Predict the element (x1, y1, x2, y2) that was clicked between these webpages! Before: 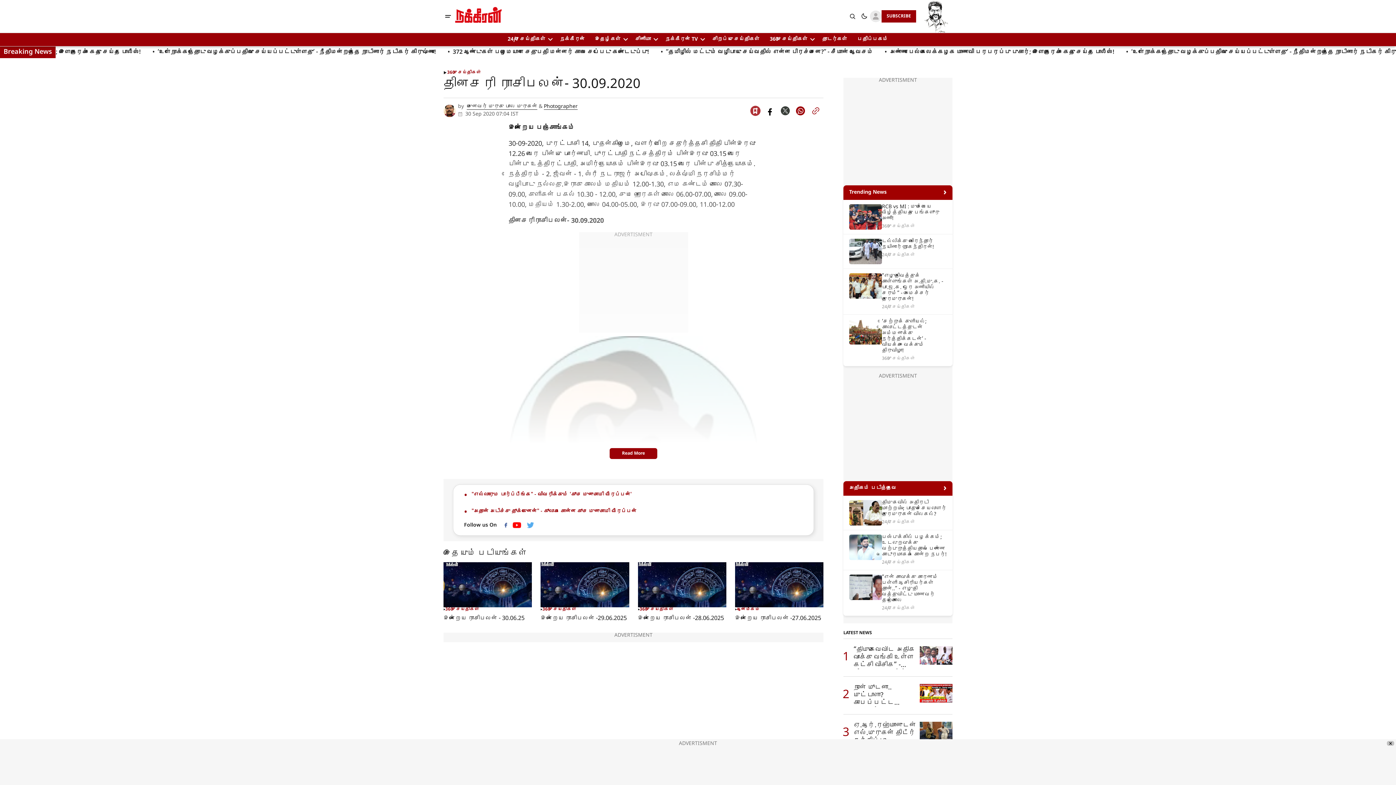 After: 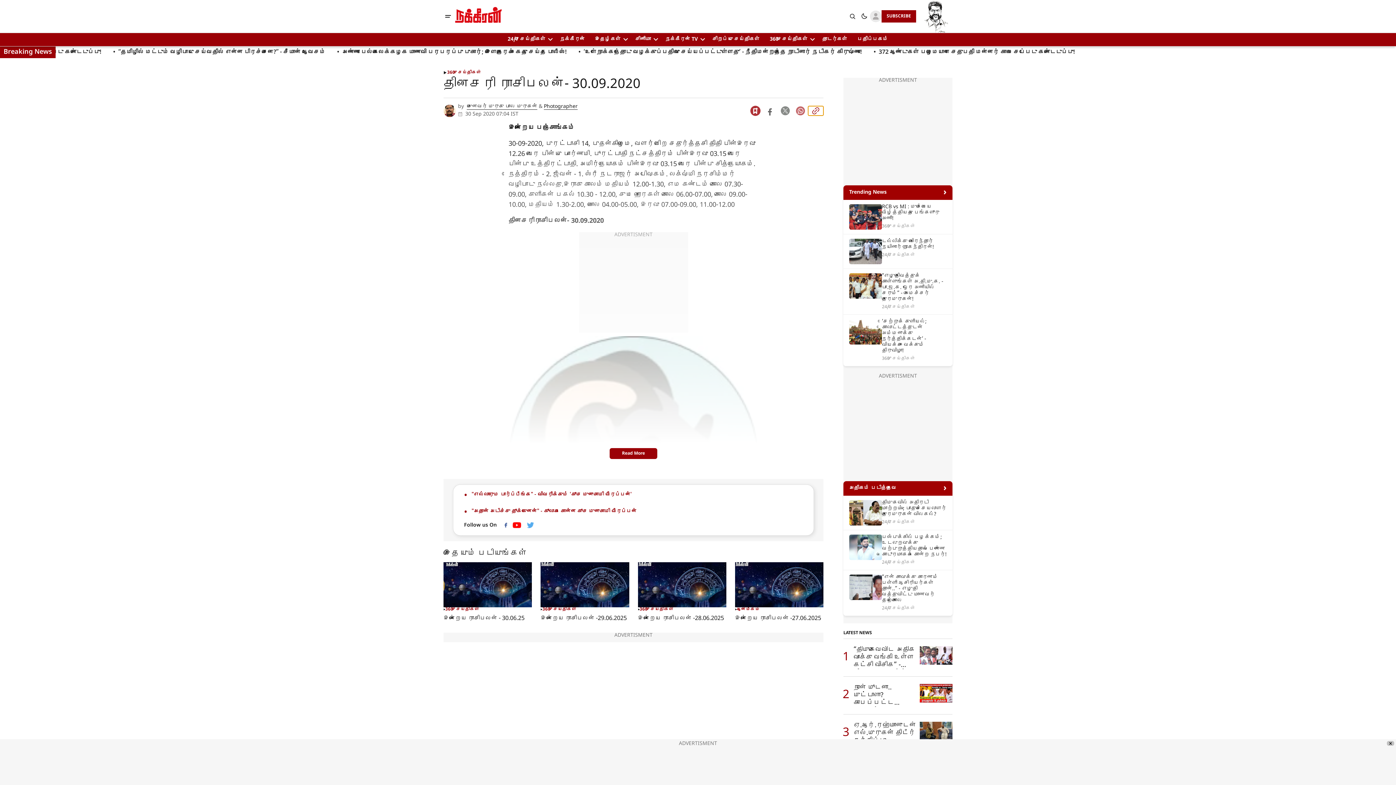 Action: label: Copy to clipboard button bbox: (808, 106, 823, 115)